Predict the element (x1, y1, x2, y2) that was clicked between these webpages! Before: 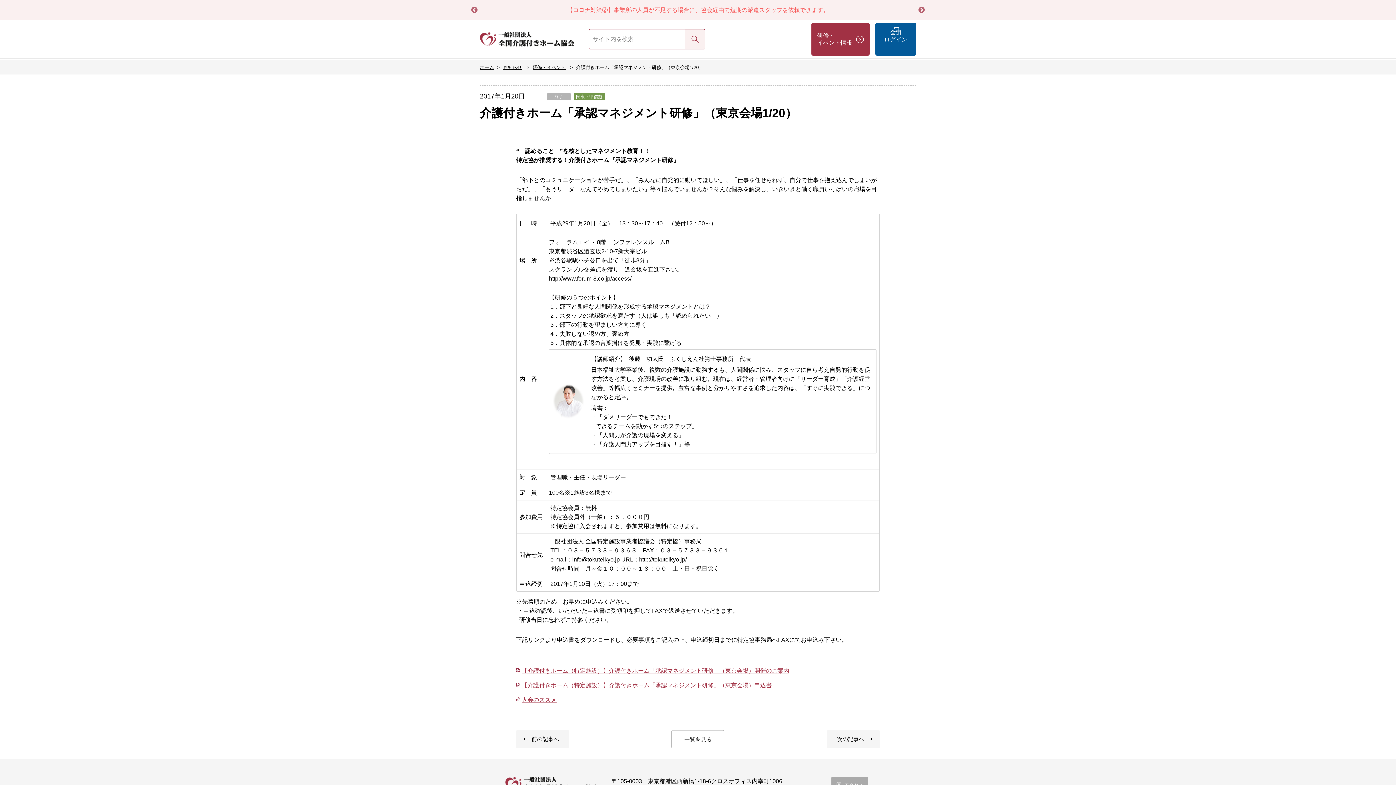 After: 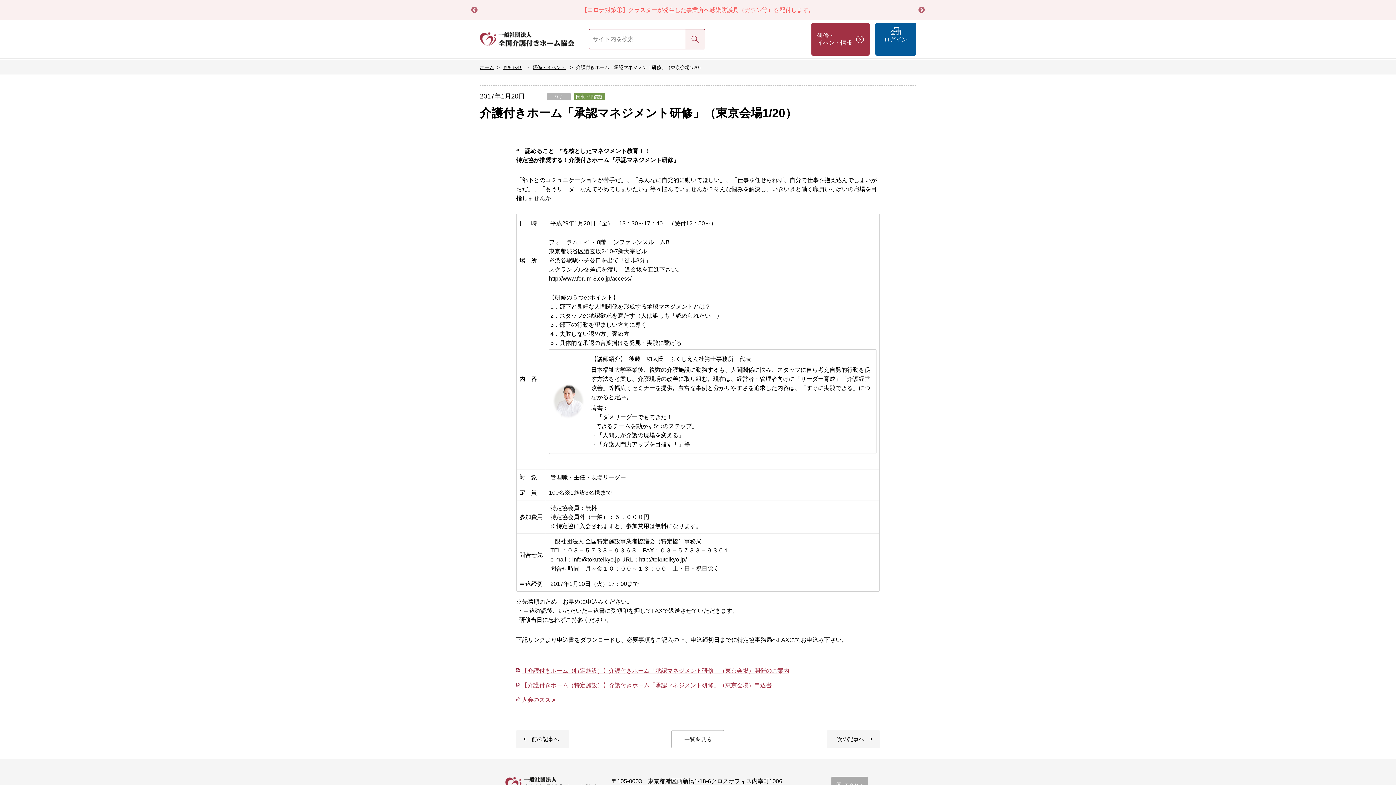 Action: label: 入会のススメ bbox: (516, 695, 556, 704)